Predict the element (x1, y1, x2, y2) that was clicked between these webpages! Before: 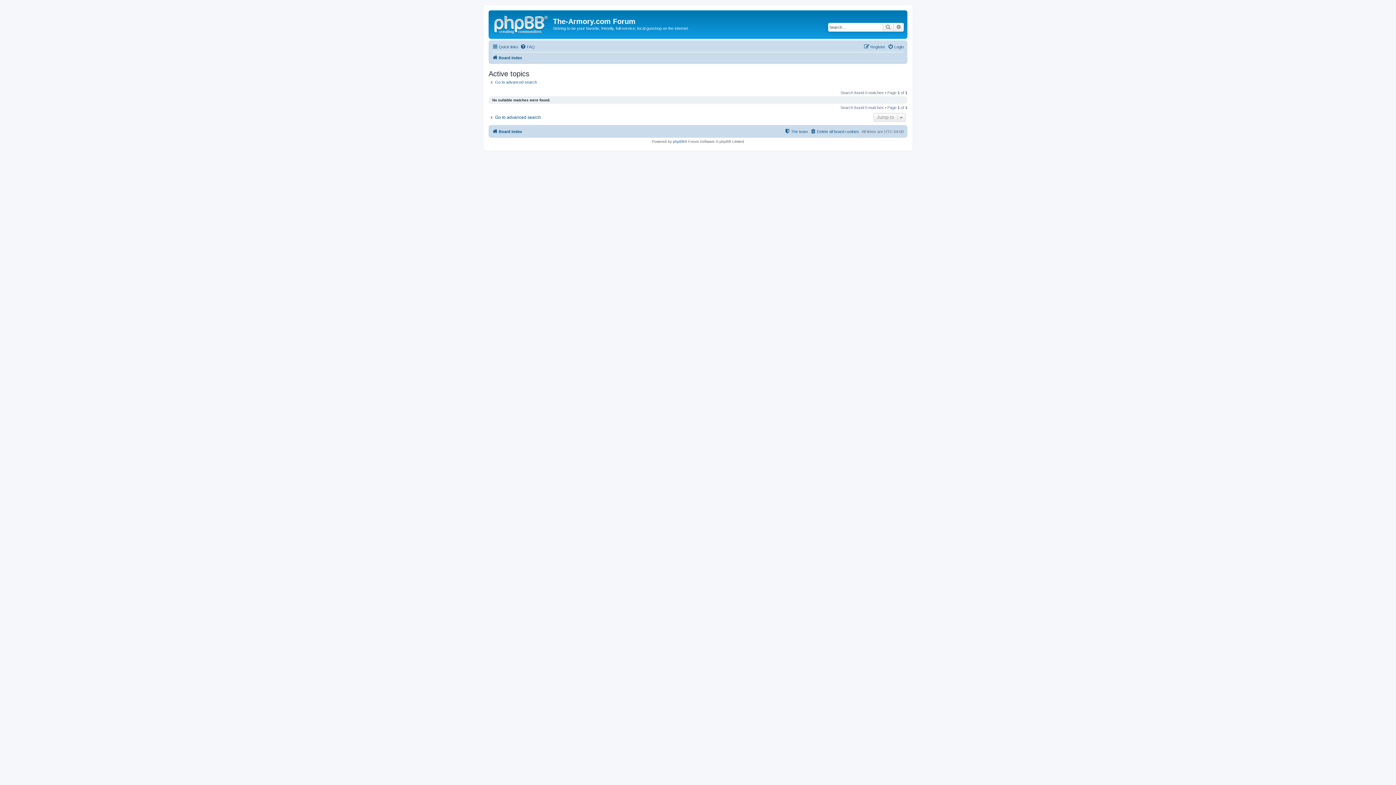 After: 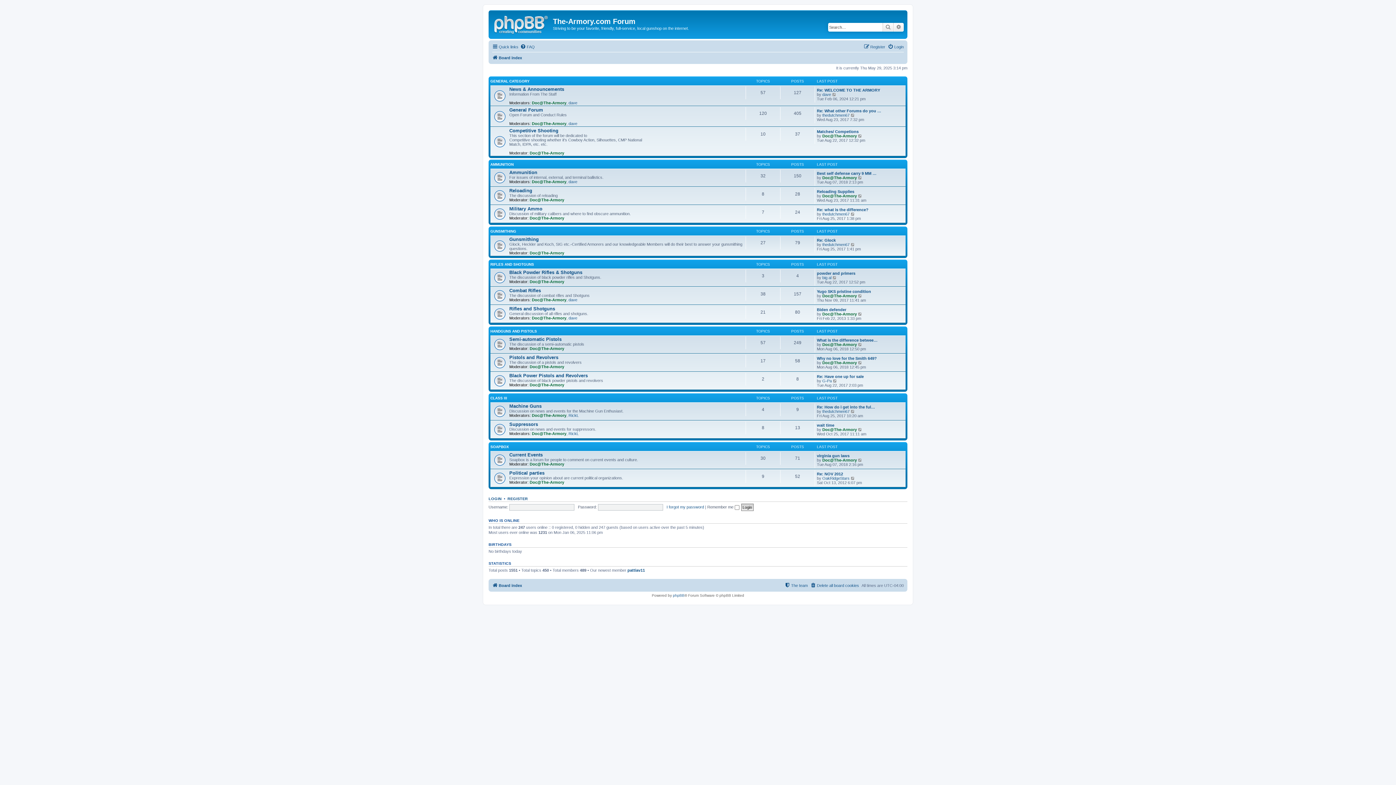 Action: bbox: (490, 12, 553, 35)